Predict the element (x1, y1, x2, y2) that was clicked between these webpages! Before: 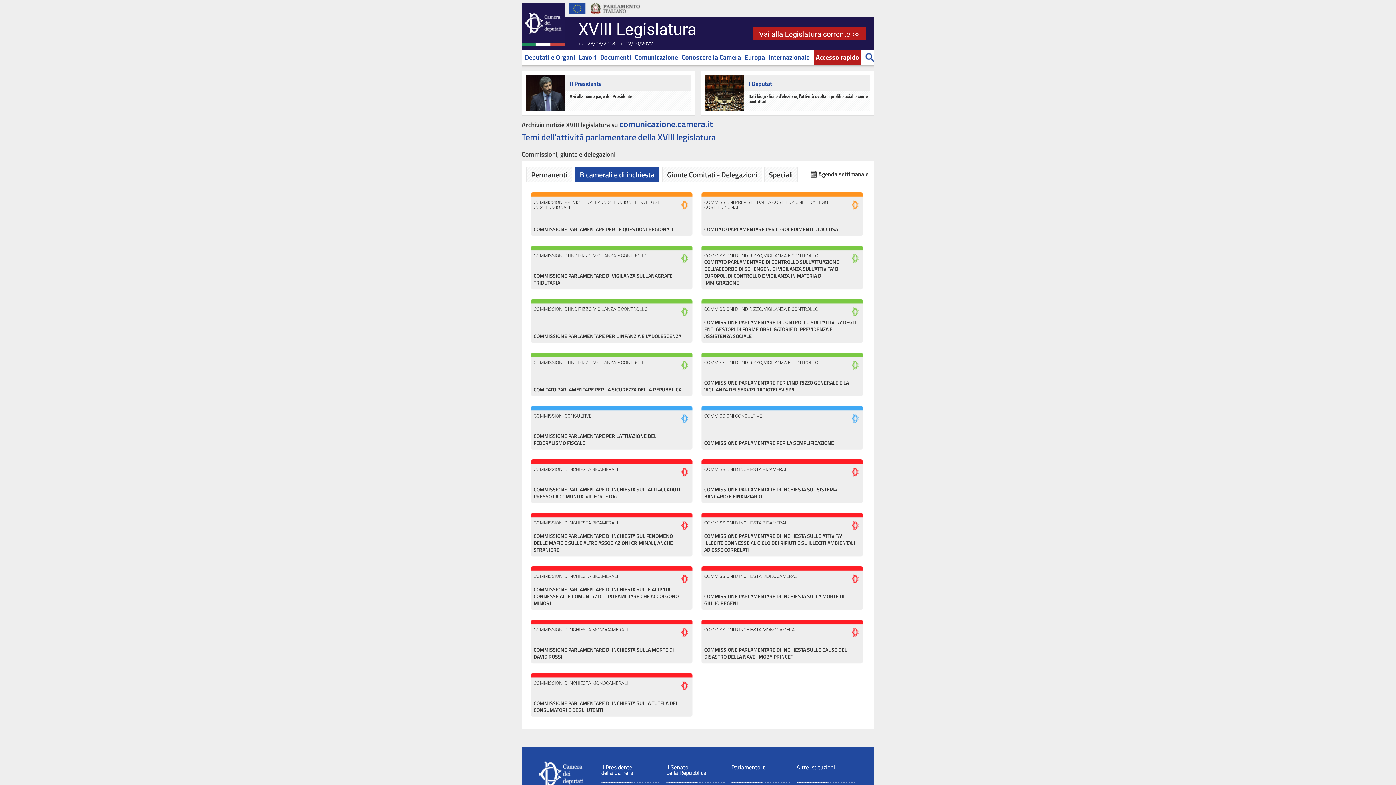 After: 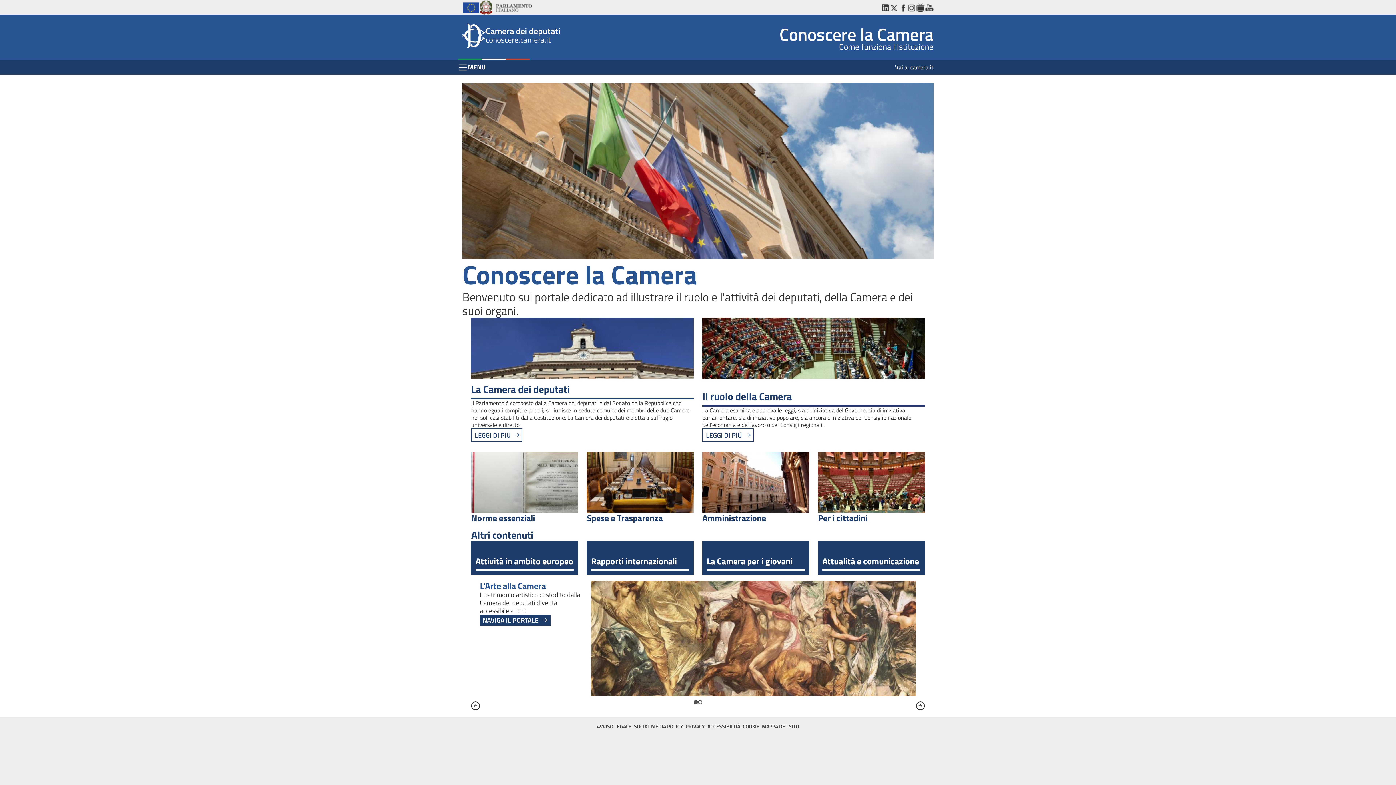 Action: label: Conoscere la Camera bbox: (680, 50, 742, 64)